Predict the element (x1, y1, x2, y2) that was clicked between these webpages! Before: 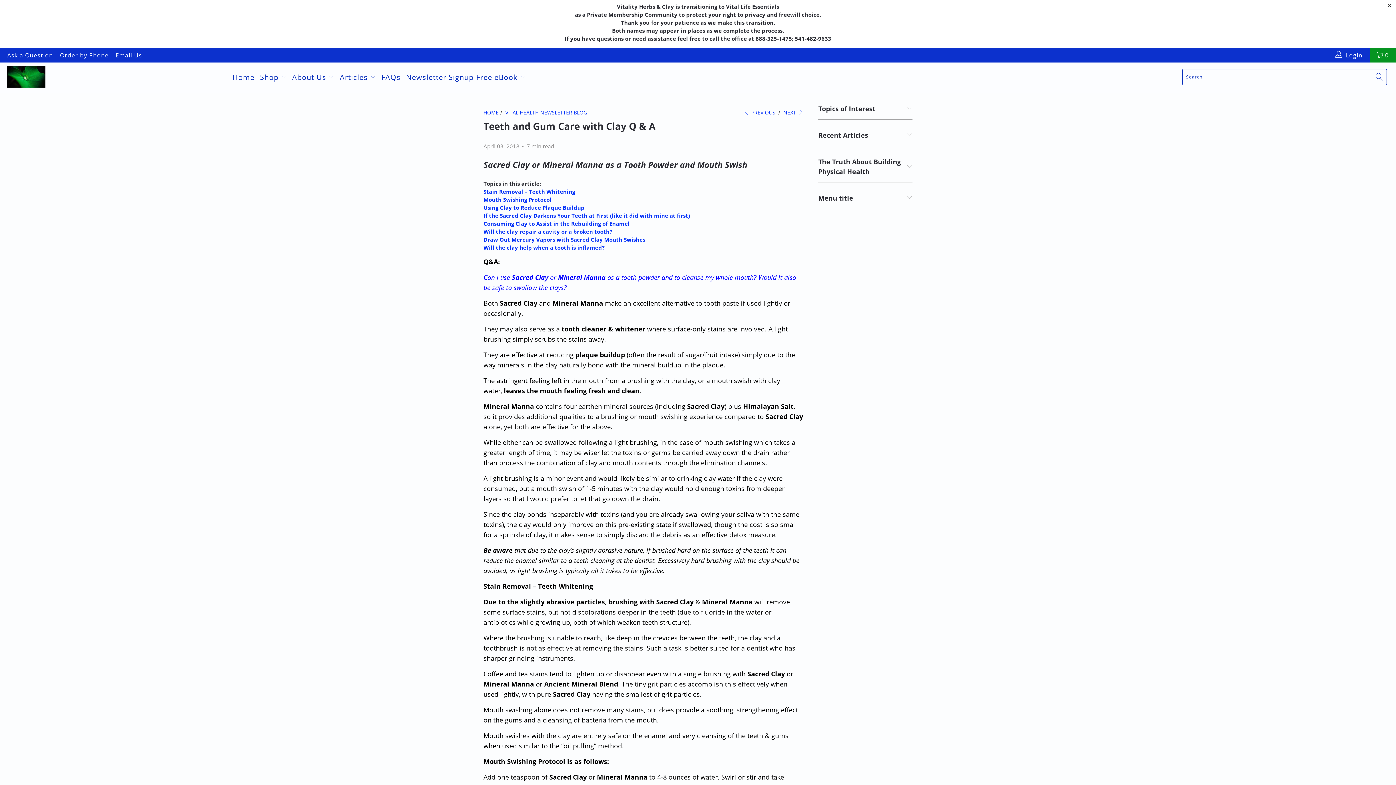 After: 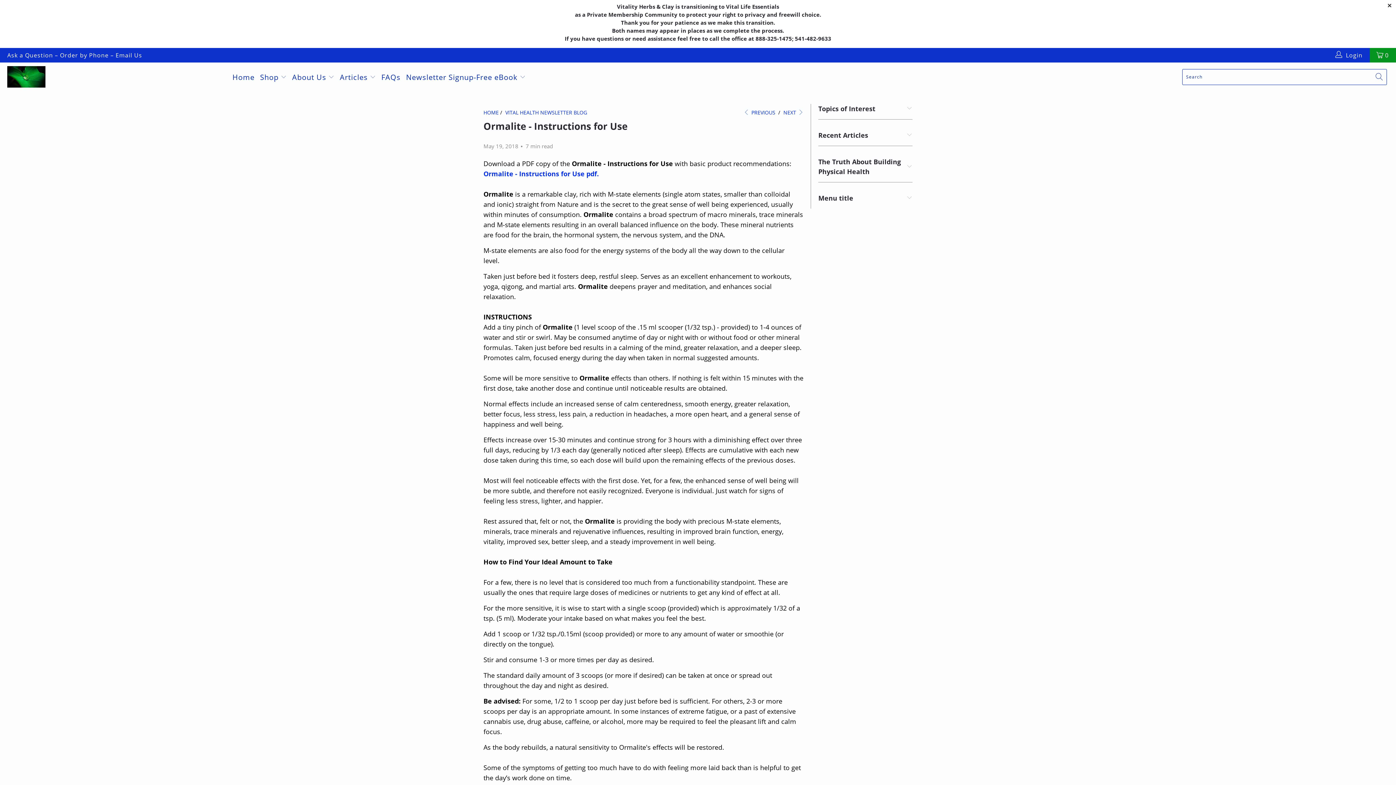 Action: bbox: (743, 108, 775, 115) label:  PREVIOUS